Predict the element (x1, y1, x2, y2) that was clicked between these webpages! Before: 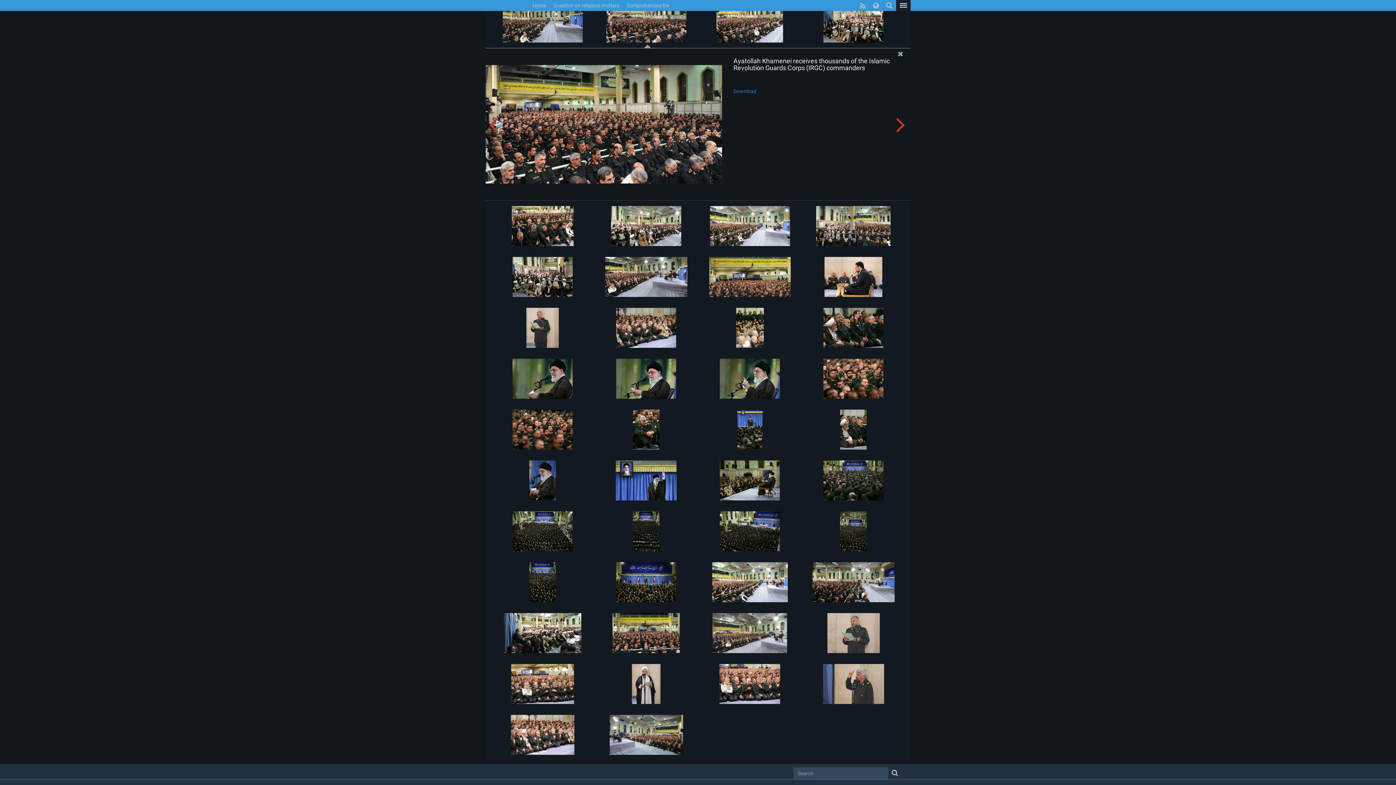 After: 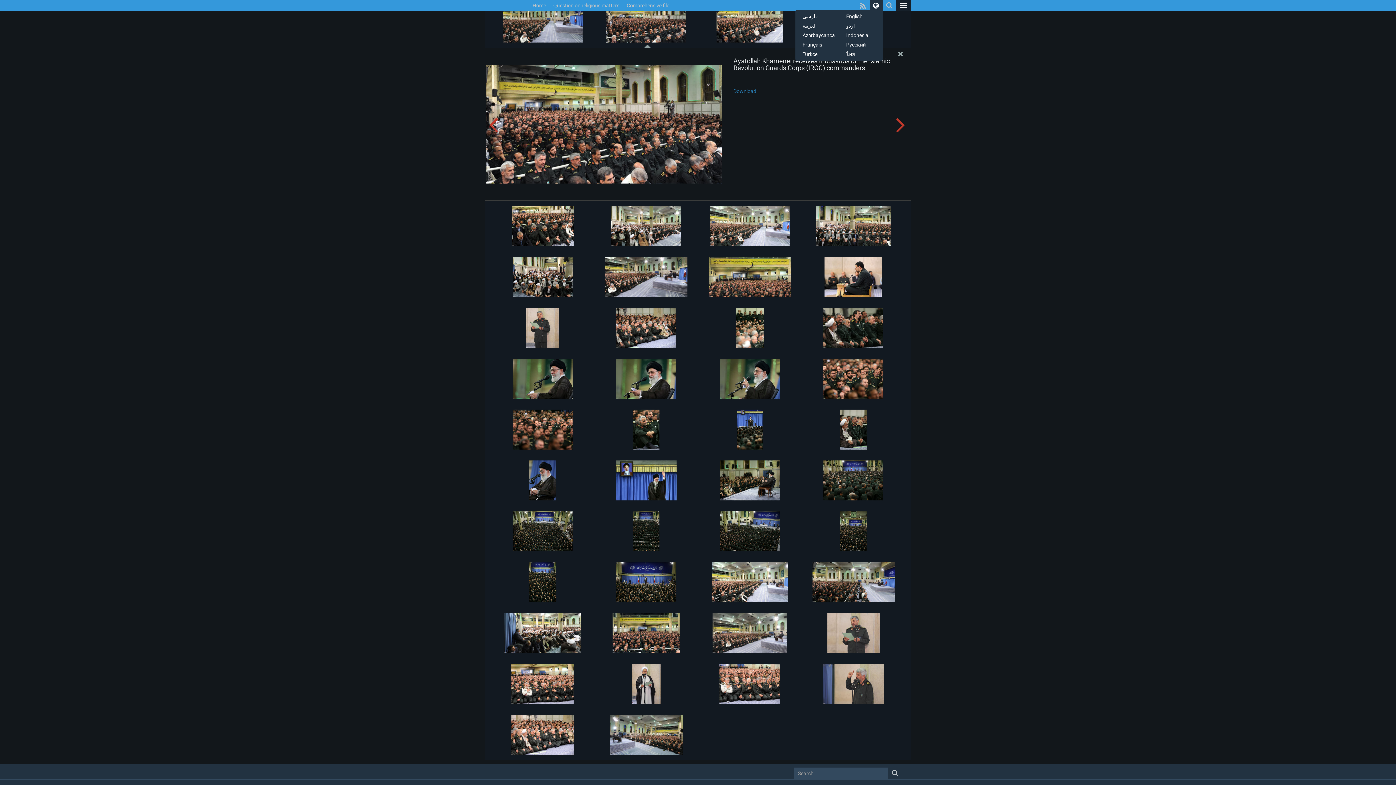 Action: bbox: (869, 0, 882, 10)